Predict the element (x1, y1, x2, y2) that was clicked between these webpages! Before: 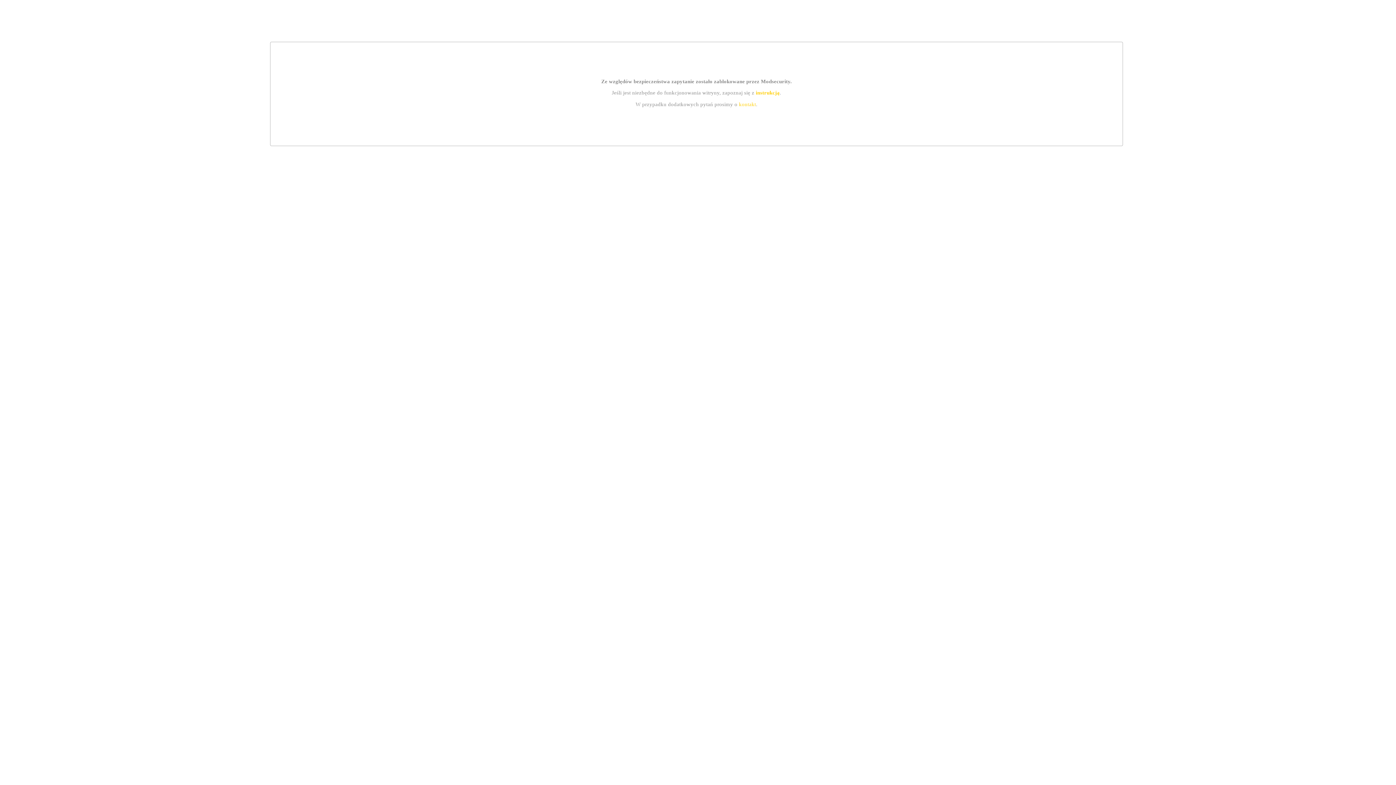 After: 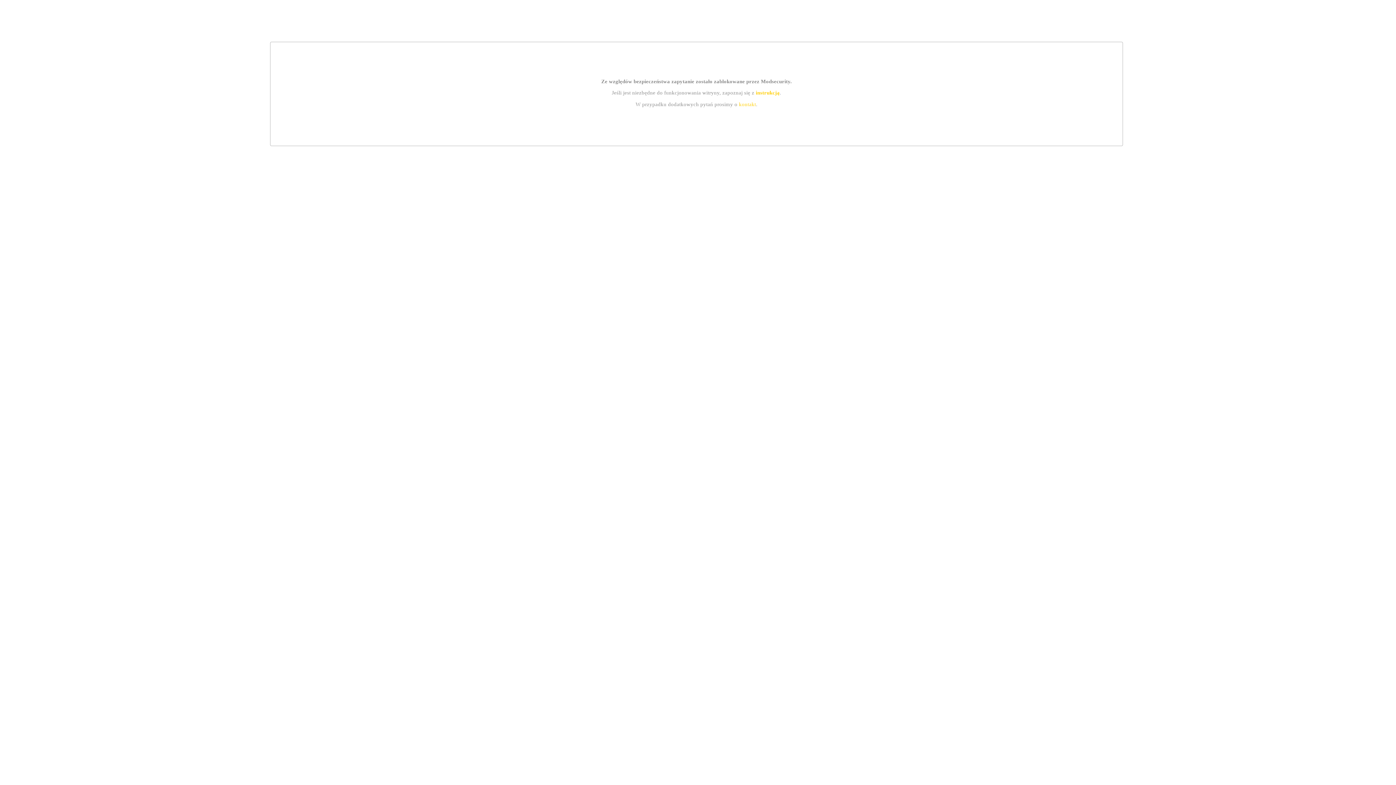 Action: bbox: (755, 89, 779, 95) label: instrukcją